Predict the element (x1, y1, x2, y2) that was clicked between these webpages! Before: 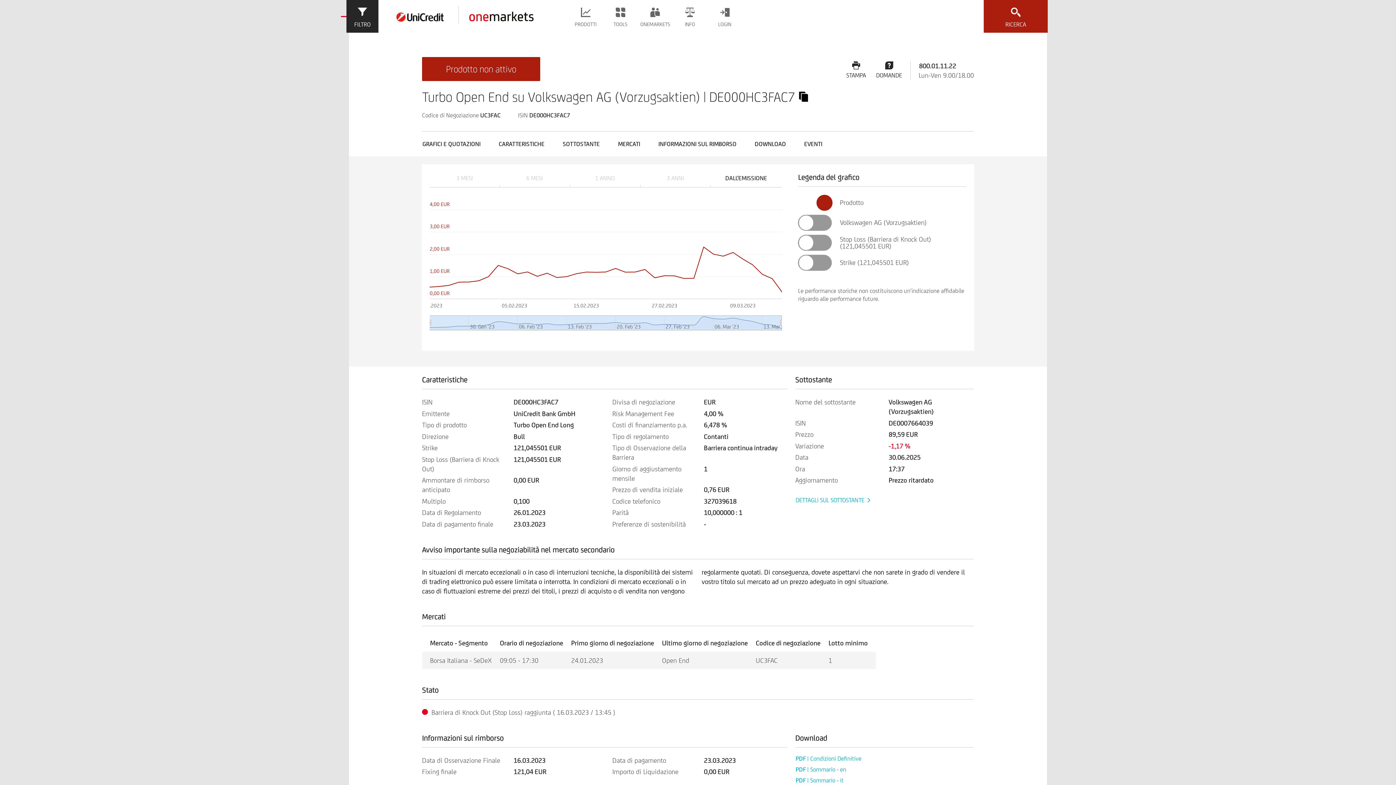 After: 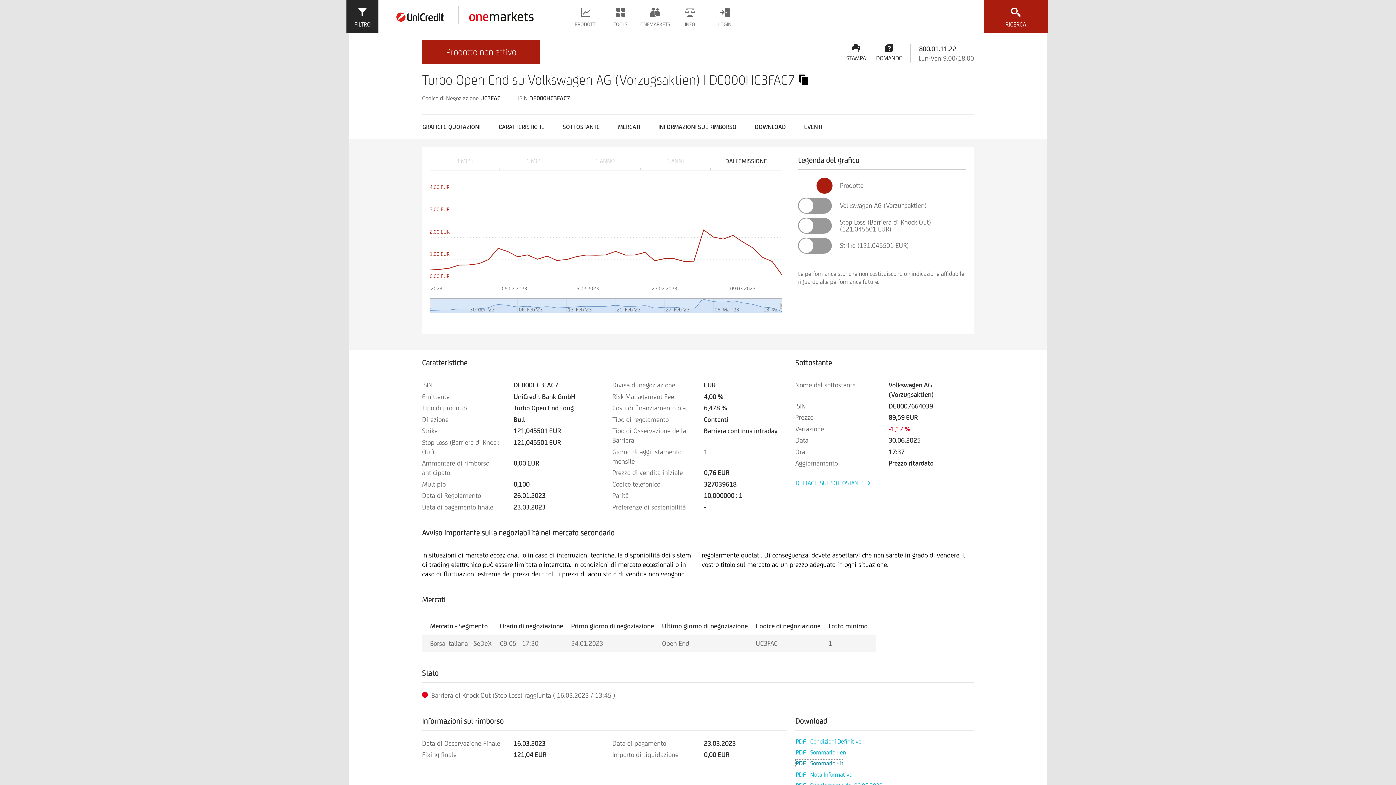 Action: bbox: (795, 776, 844, 784) label: PDFSommario - it